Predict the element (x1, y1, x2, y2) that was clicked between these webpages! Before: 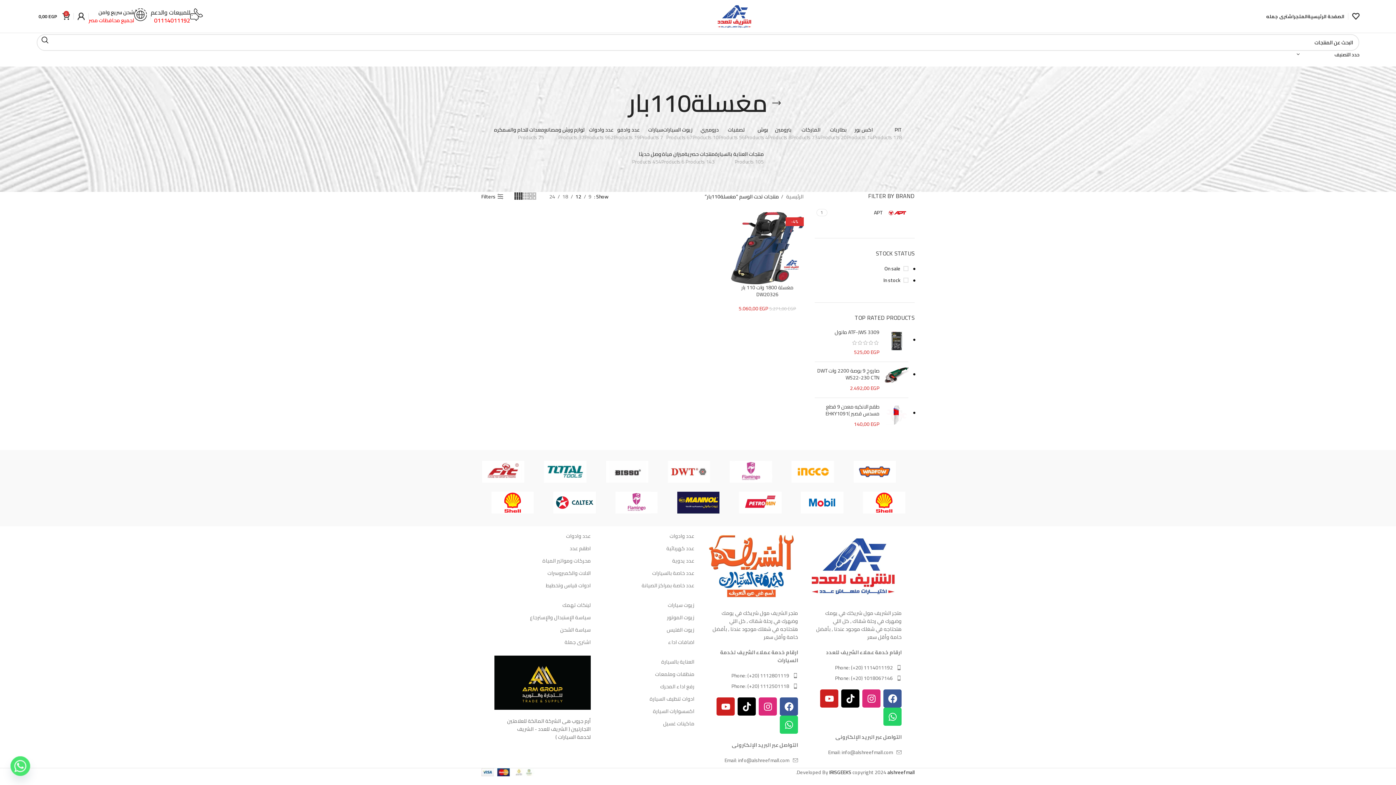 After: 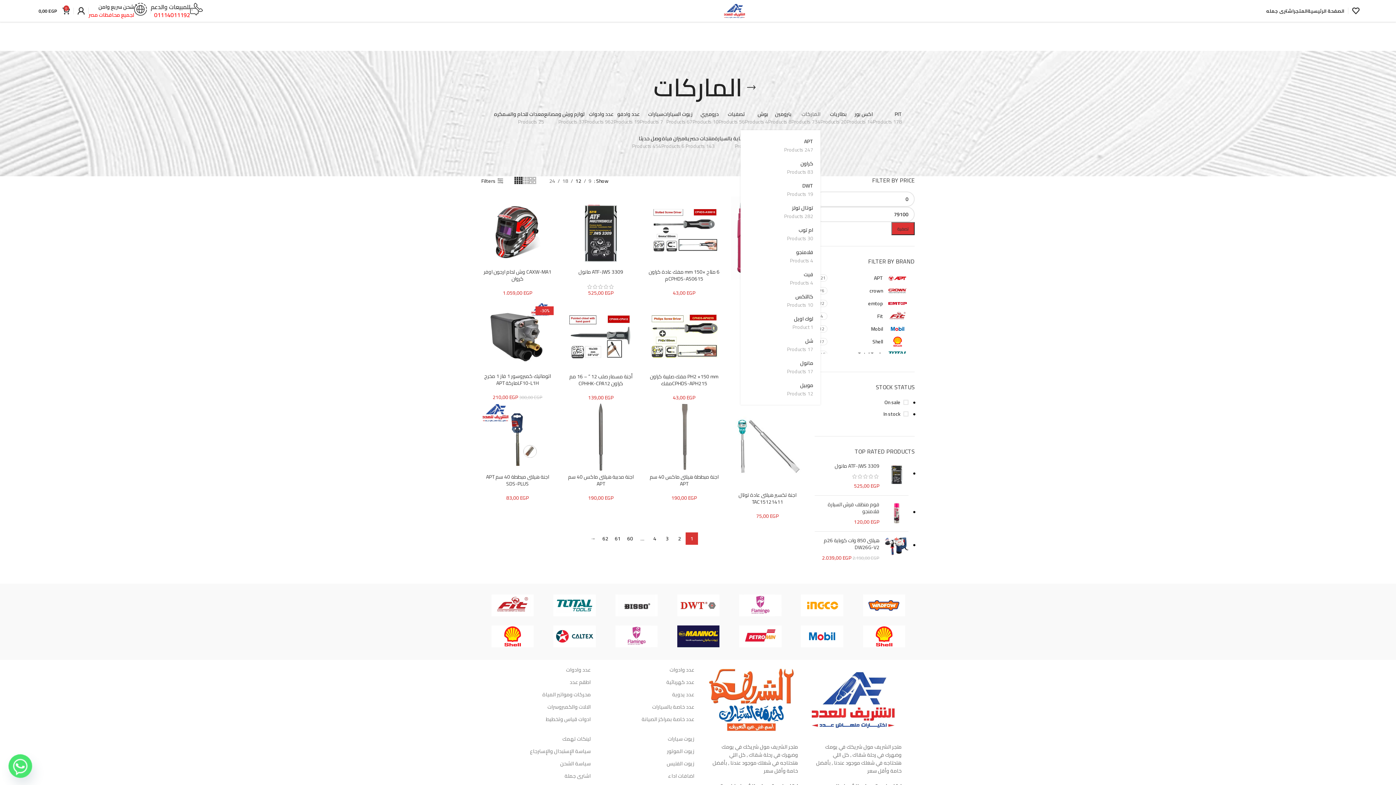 Action: bbox: (791, 121, 820, 145) label: الماركات
734 Products